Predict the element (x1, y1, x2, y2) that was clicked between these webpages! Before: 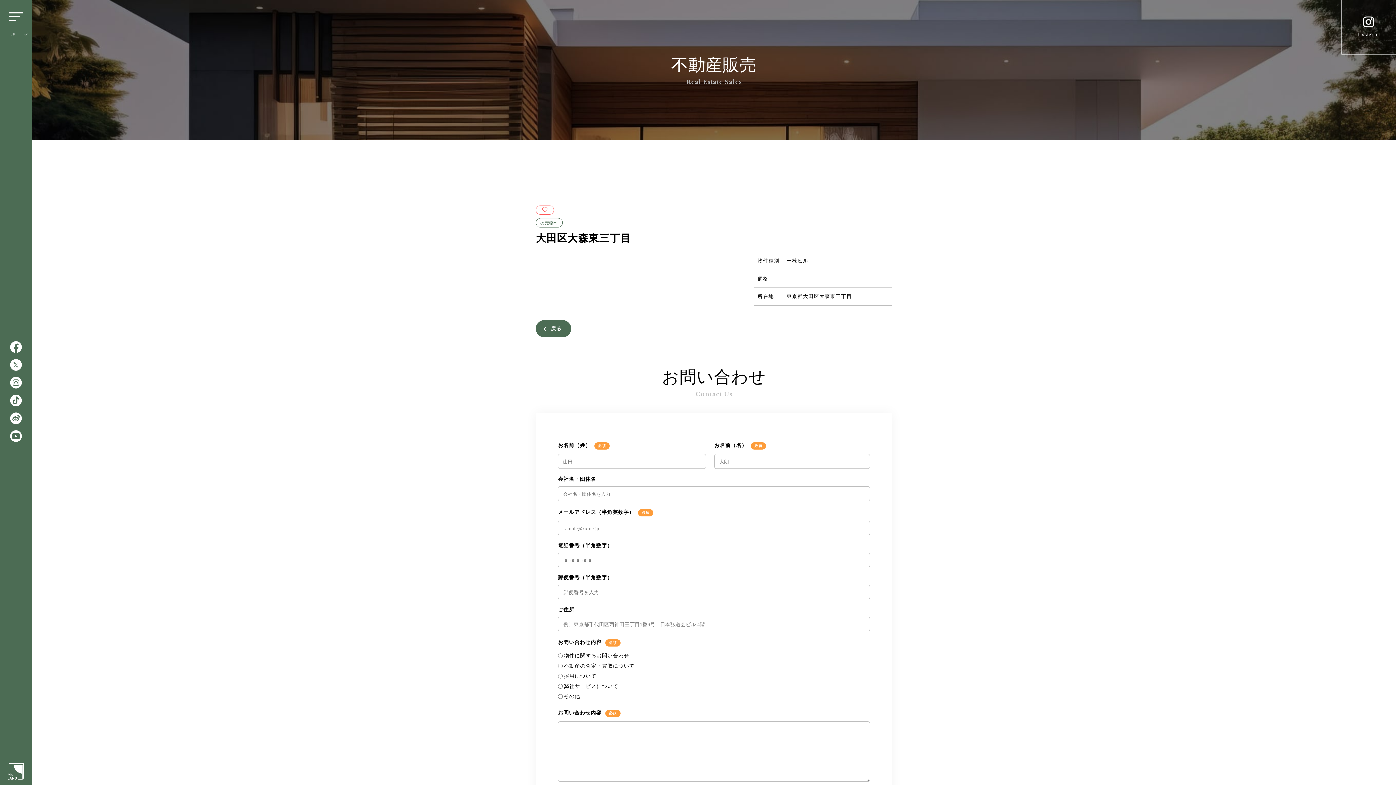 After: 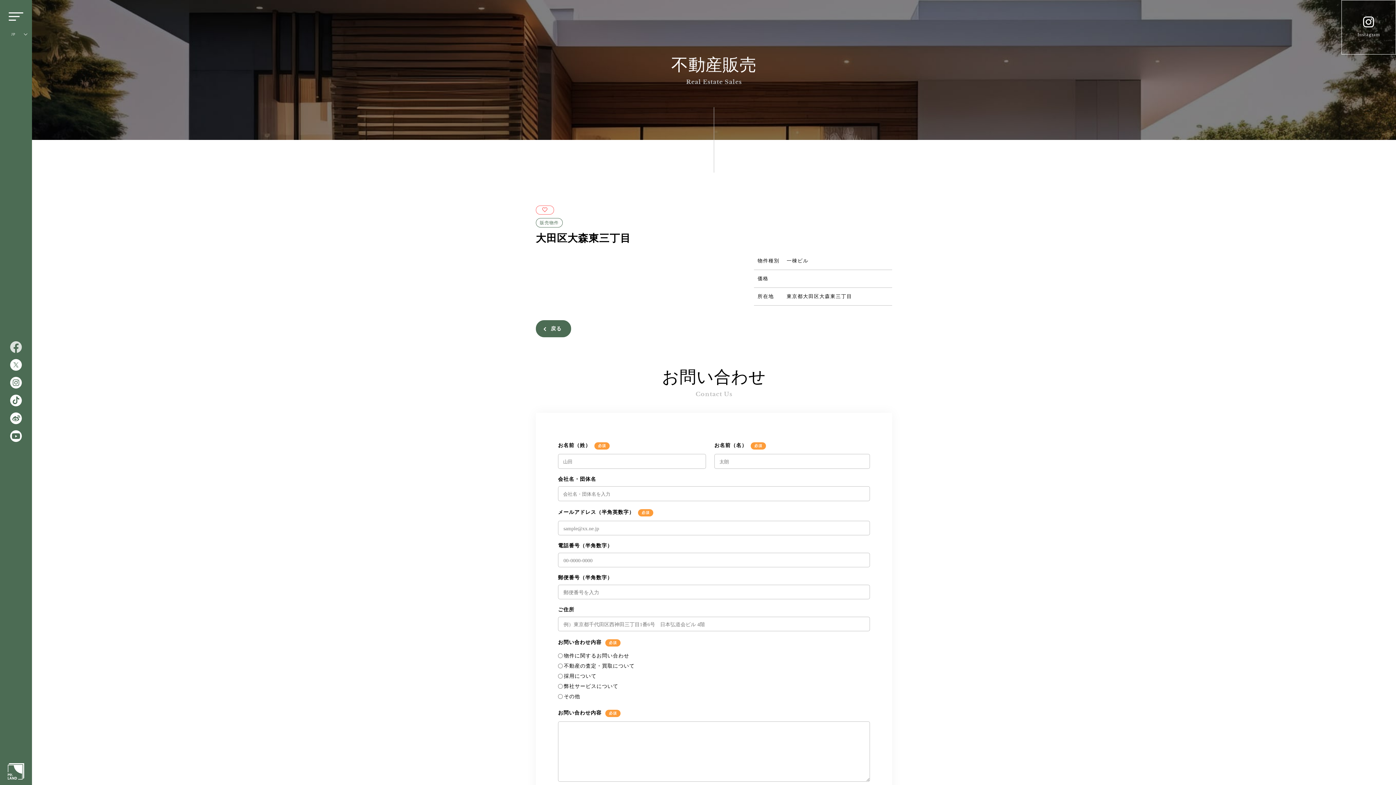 Action: bbox: (10, 341, 21, 354)